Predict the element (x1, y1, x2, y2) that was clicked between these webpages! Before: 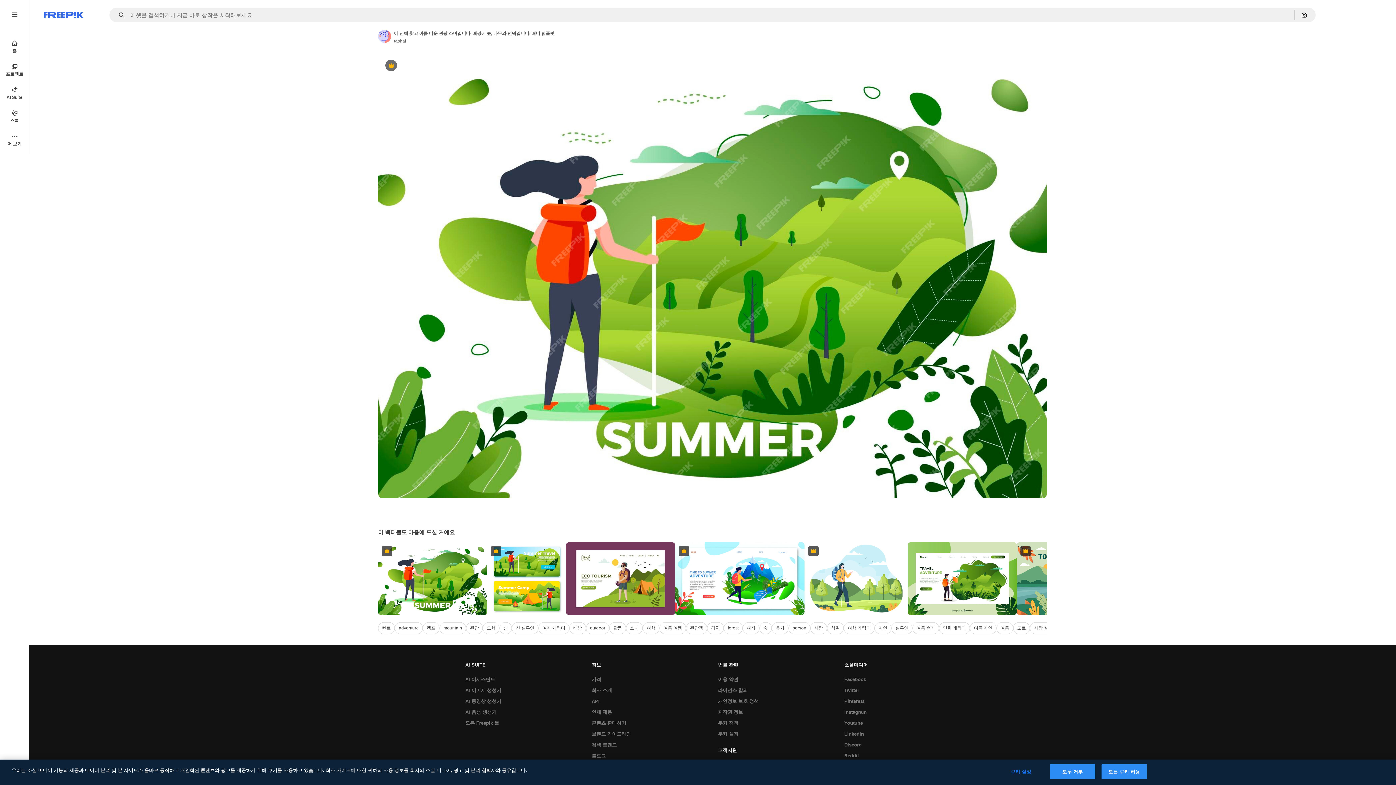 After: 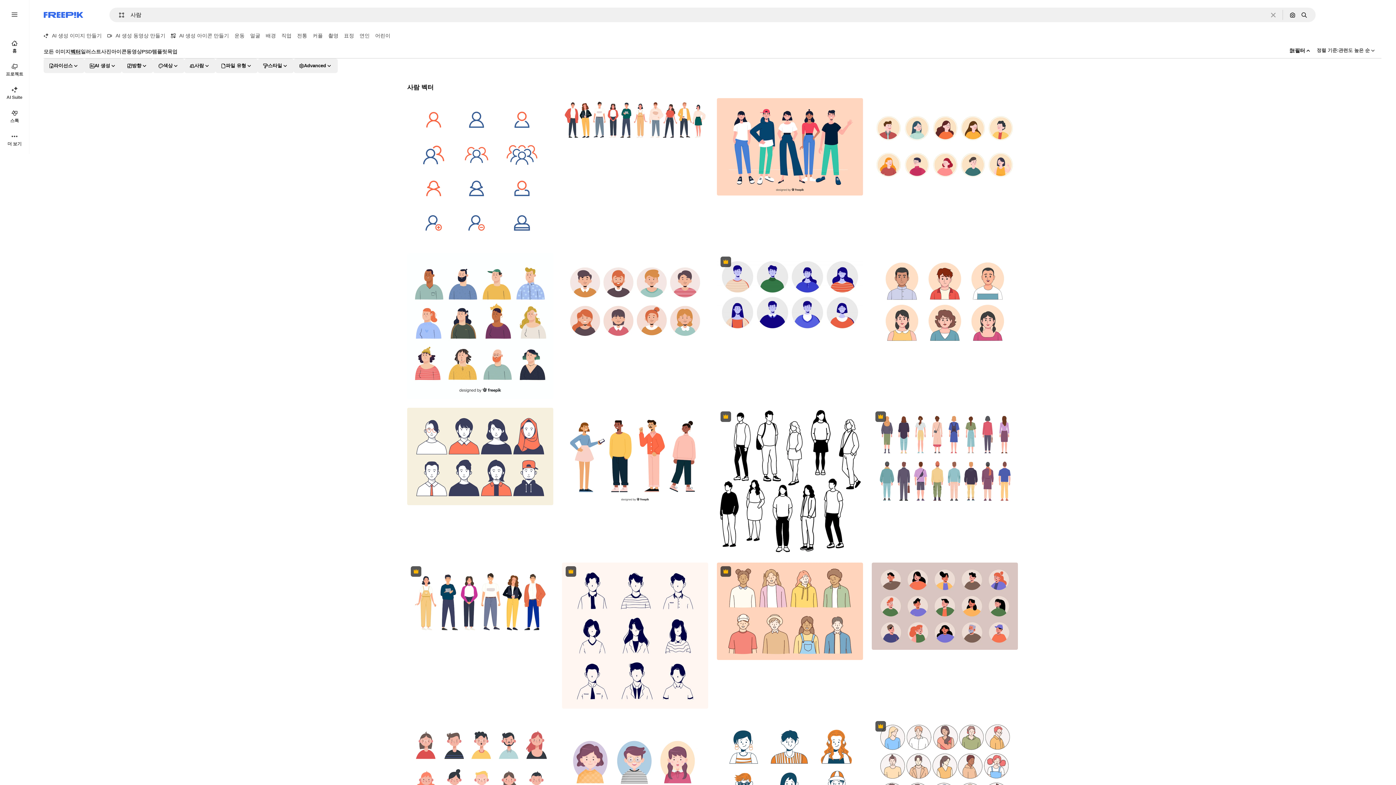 Action: label: 사람 bbox: (810, 622, 827, 634)